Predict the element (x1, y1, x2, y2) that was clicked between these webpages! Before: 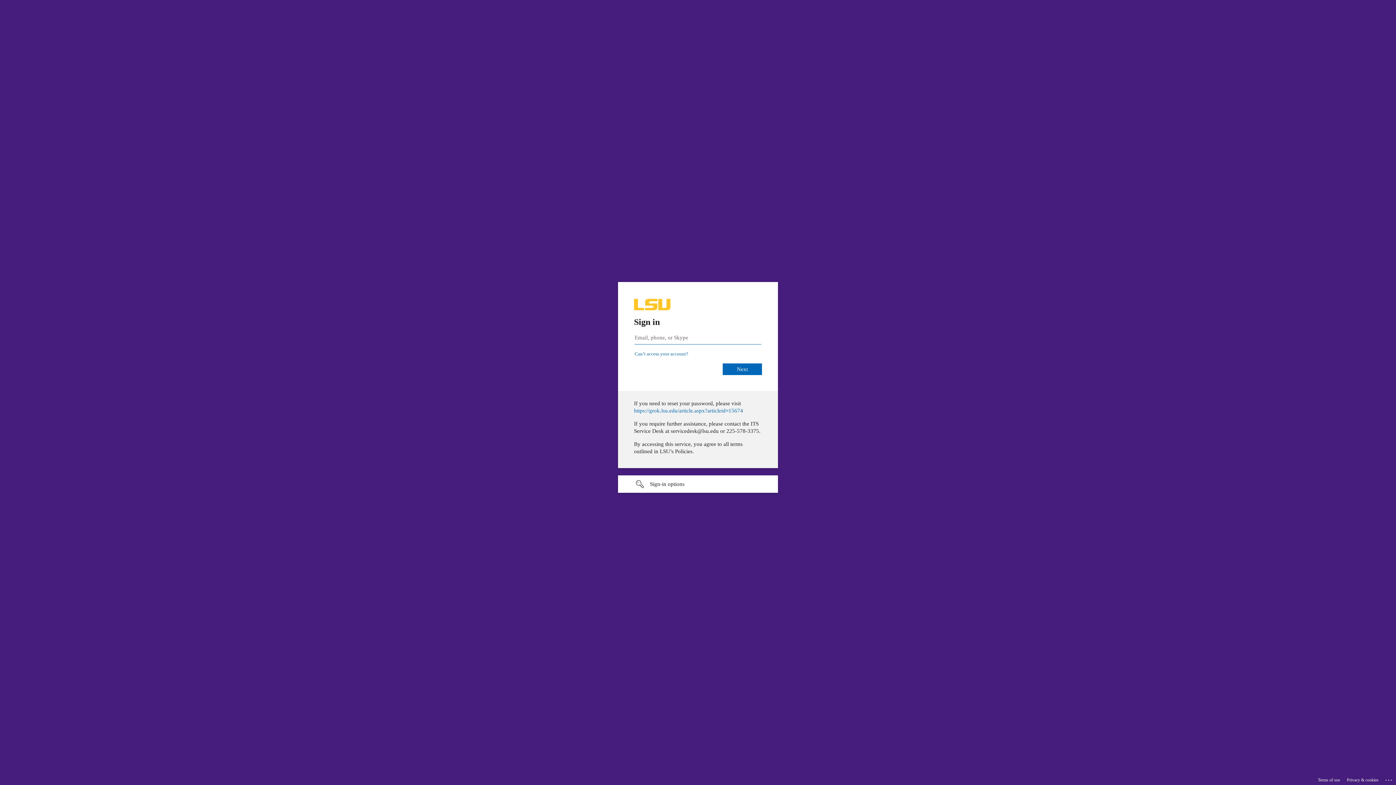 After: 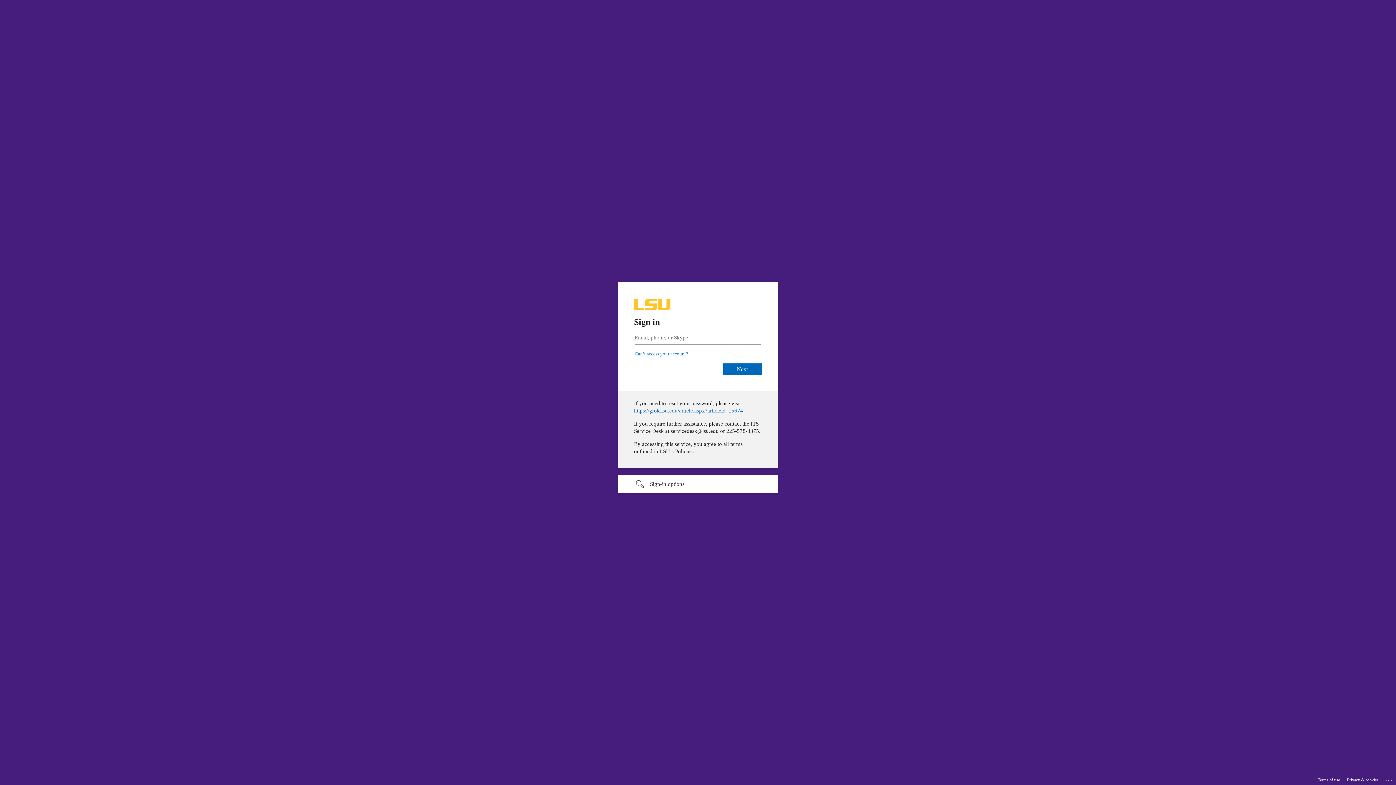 Action: label: https://grok.lsu.edu/article.aspx?articleid=15674 bbox: (704, 408, 814, 413)